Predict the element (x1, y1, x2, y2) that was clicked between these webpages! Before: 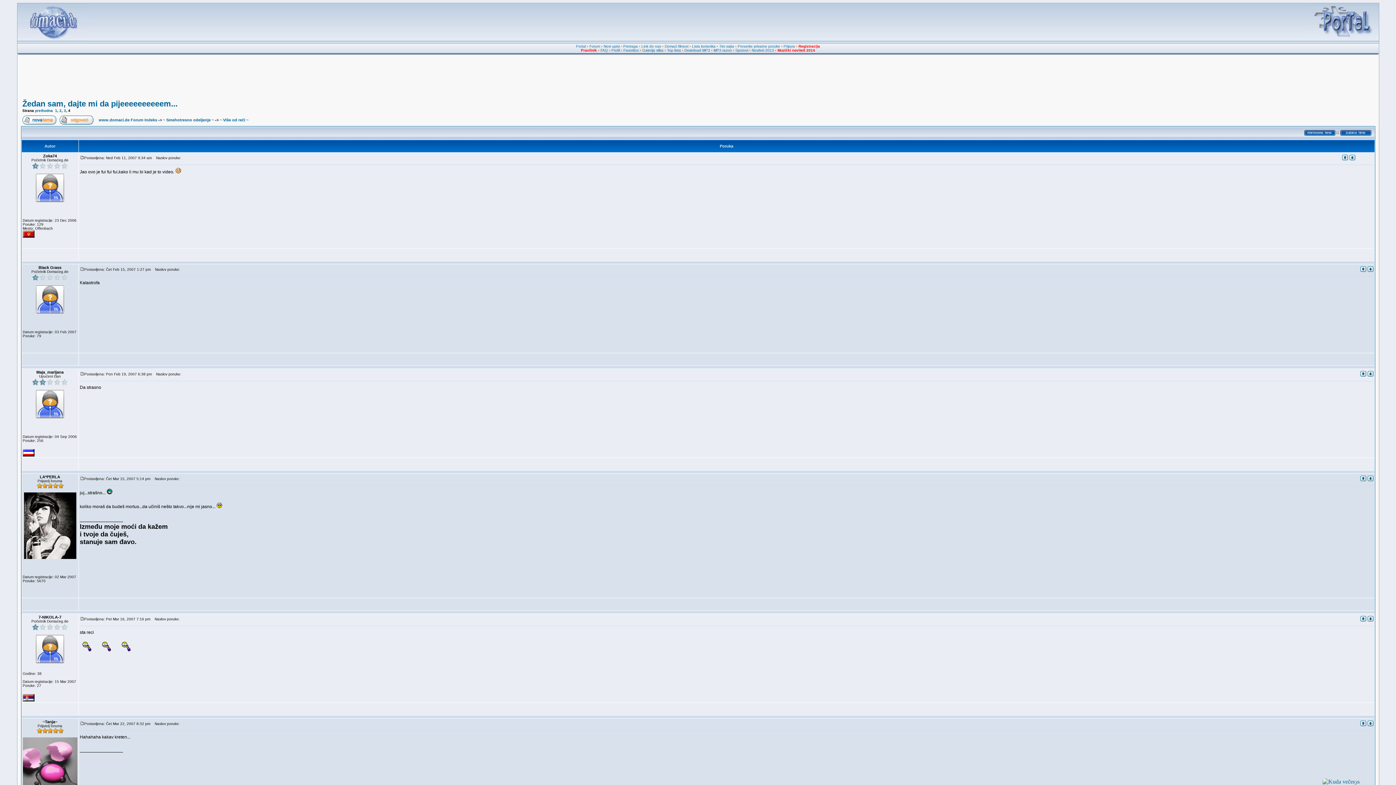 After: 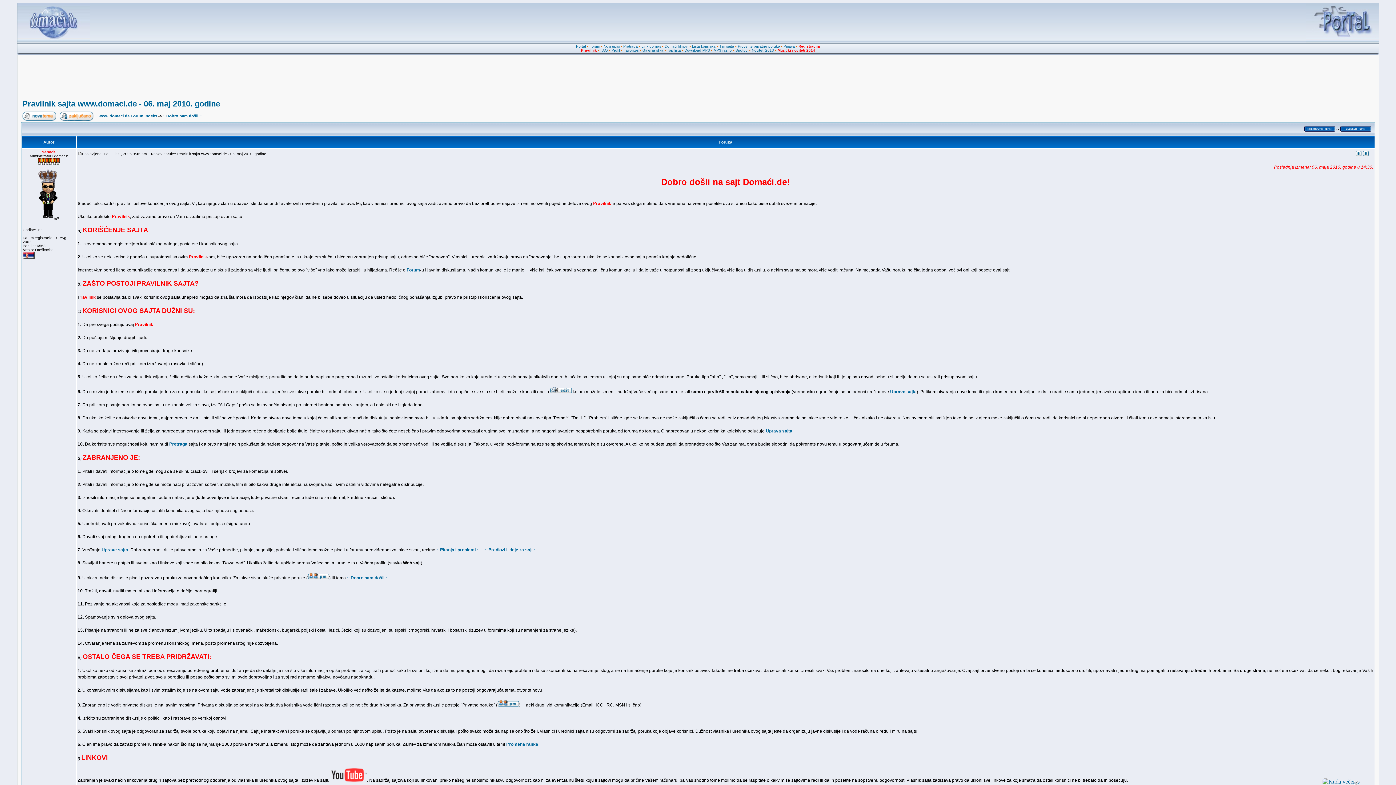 Action: bbox: (581, 48, 597, 52) label: Pravilnik